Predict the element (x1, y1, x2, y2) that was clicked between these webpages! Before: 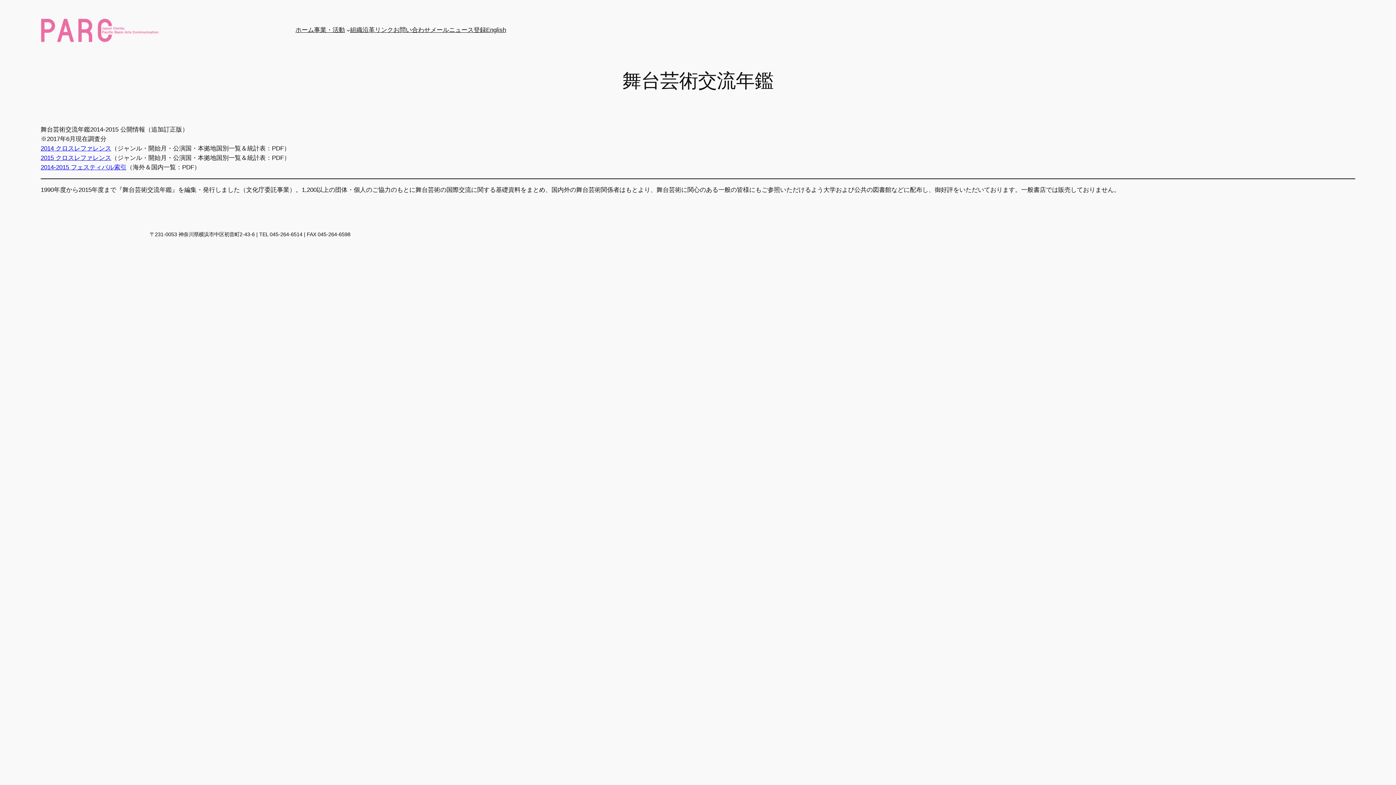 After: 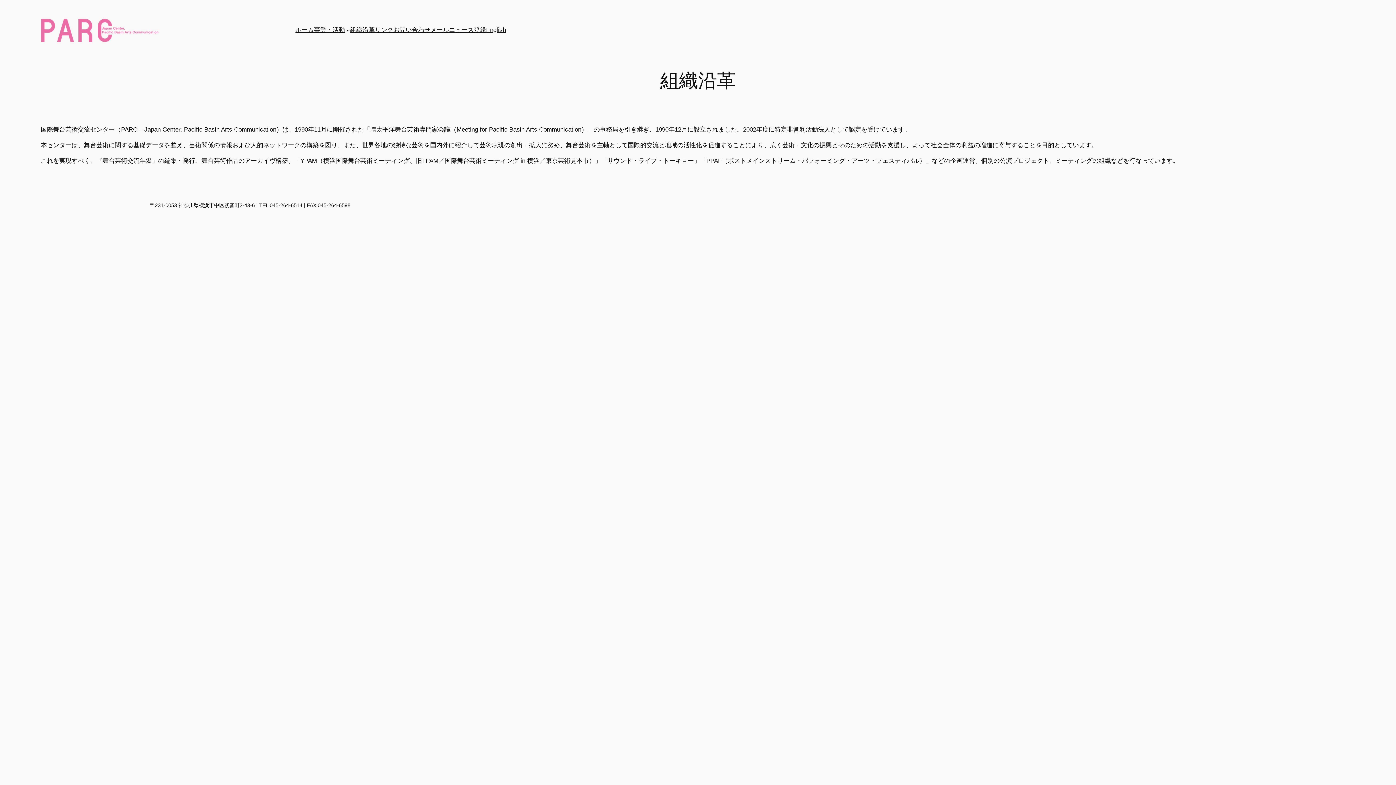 Action: label: 組織沿革 bbox: (350, 25, 374, 34)